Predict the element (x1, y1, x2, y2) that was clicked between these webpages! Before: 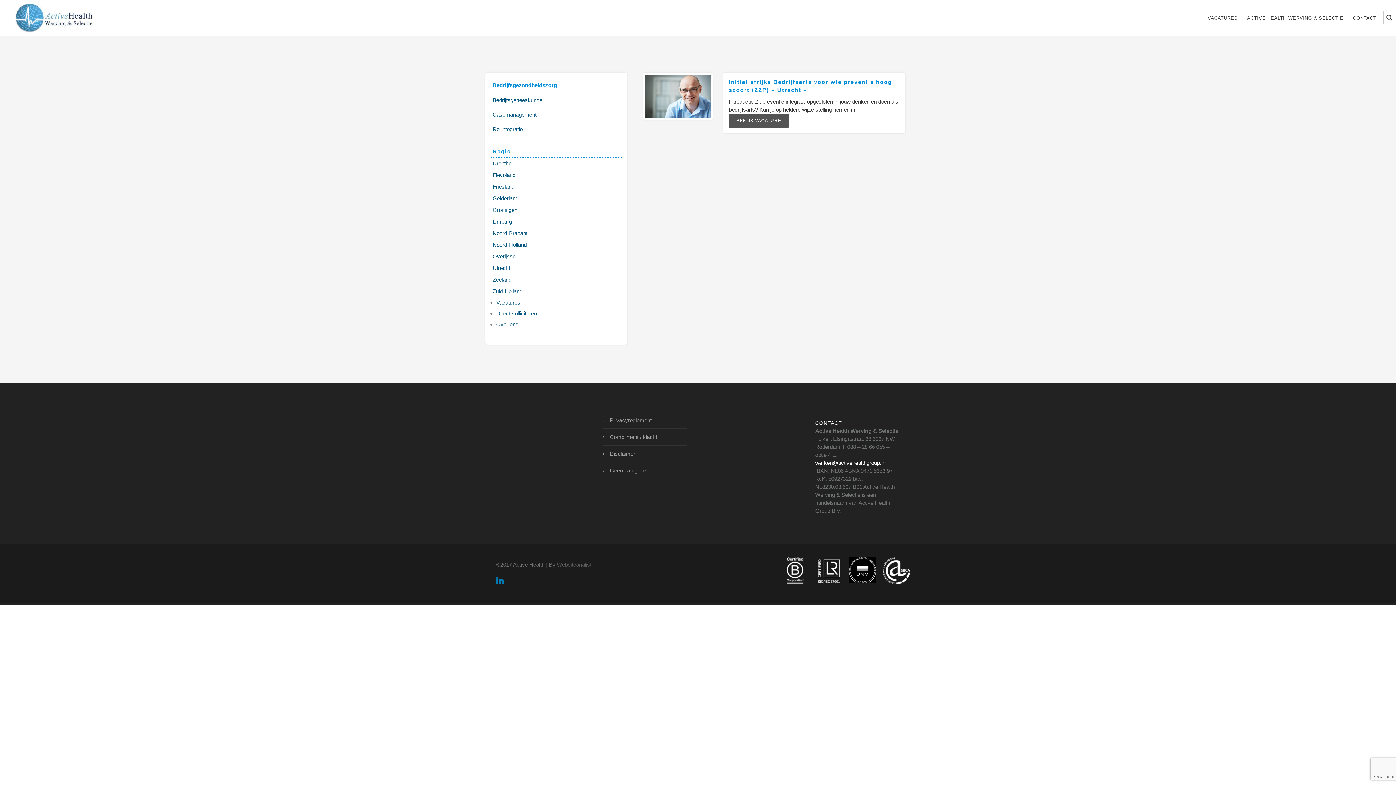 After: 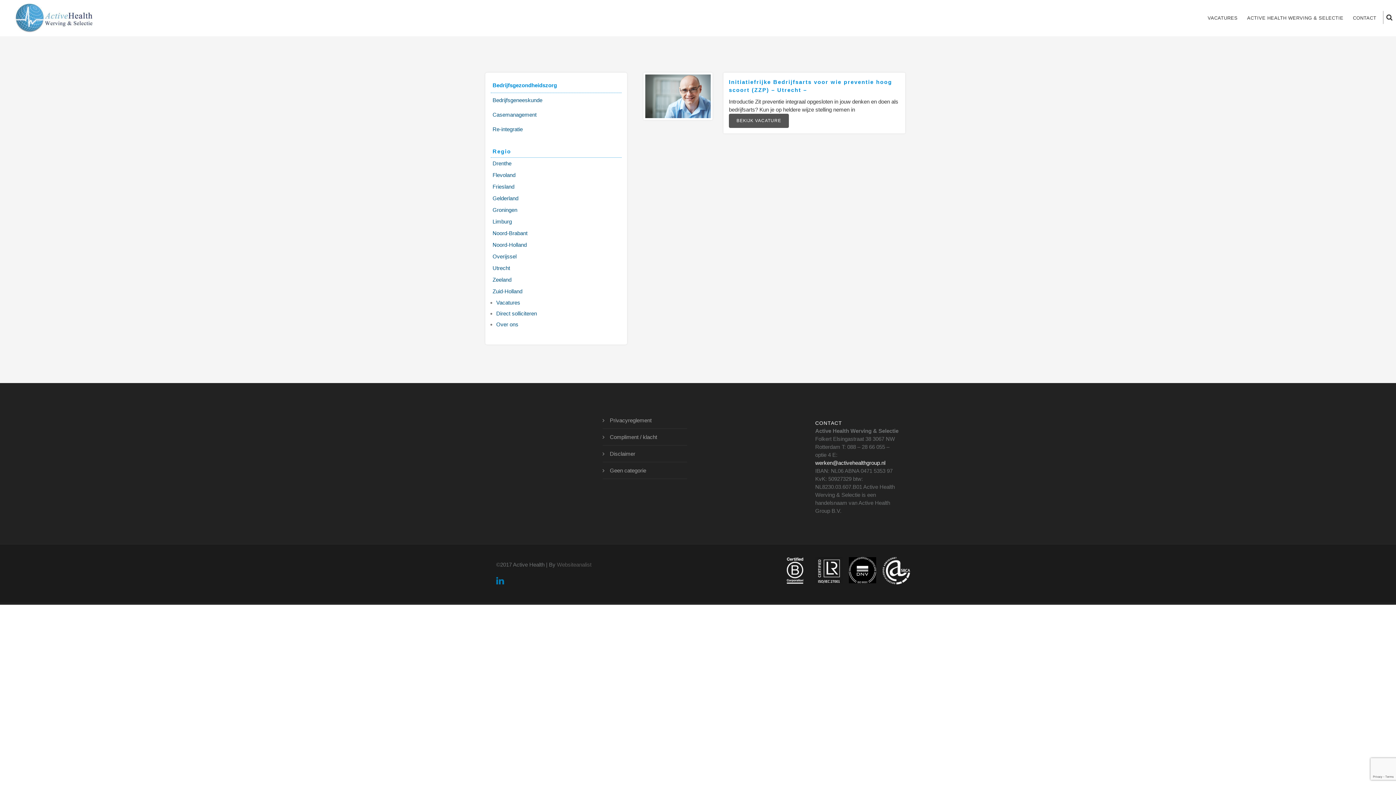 Action: bbox: (815, 460, 885, 466) label: werken@activehealthgroup.nl